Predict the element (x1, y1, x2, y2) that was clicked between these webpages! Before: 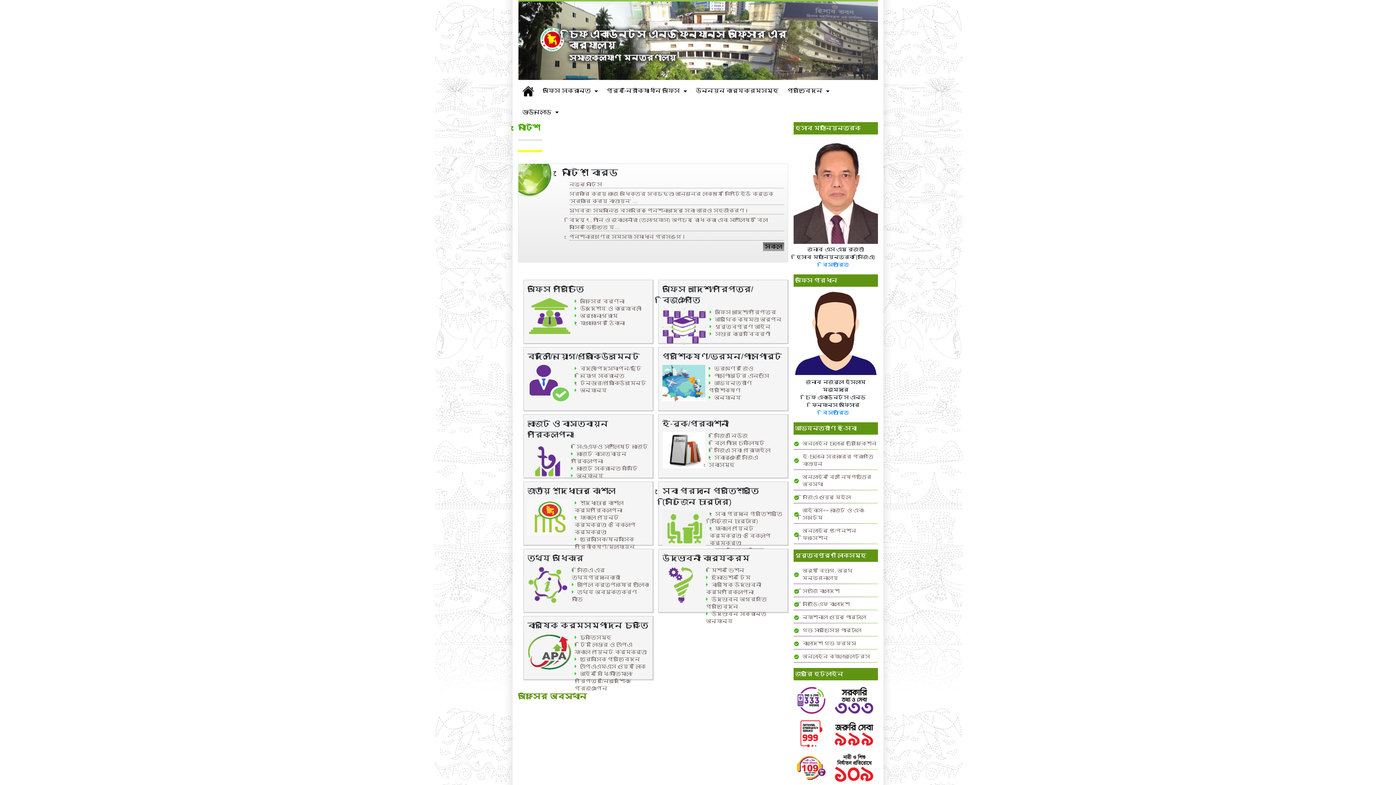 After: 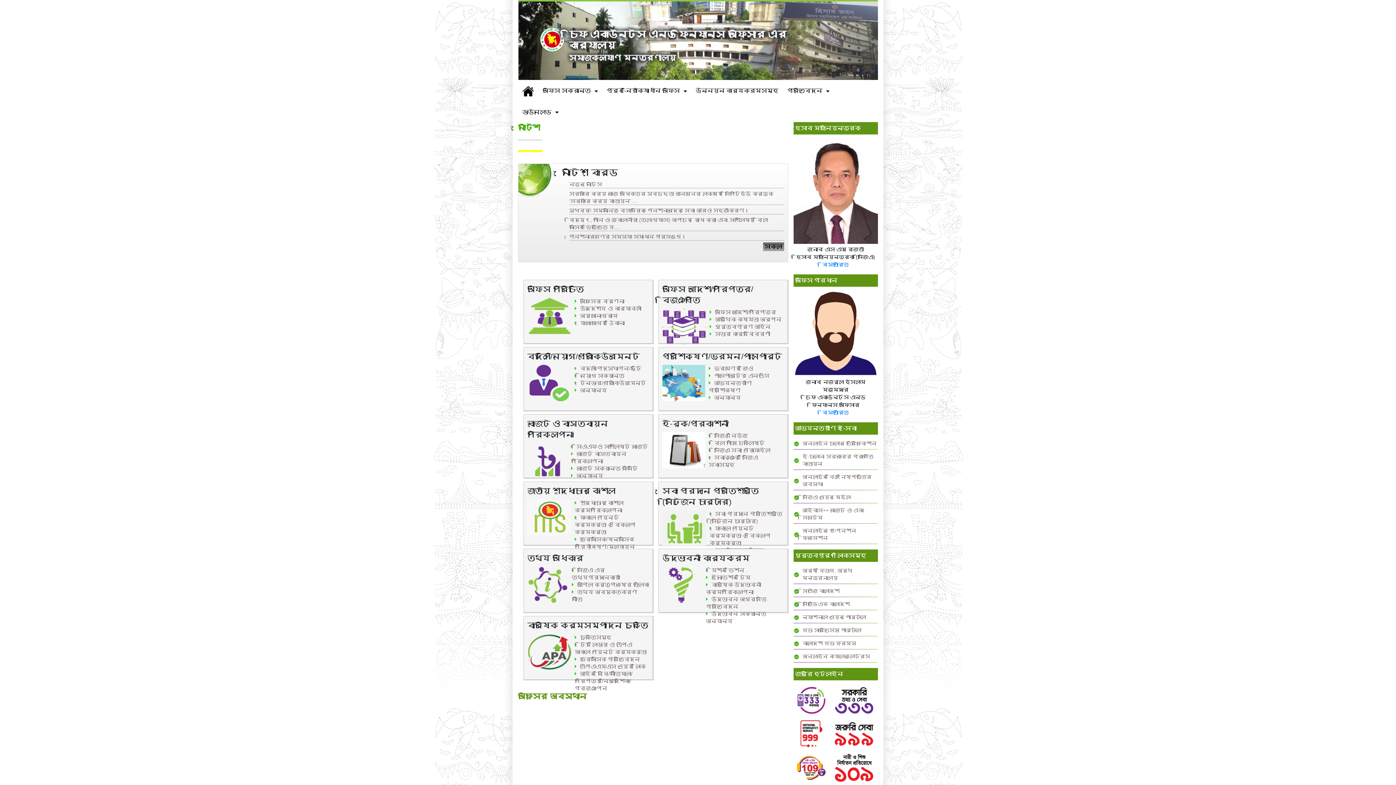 Action: bbox: (574, 499, 649, 514) label: শুদ্ধাচার কৌশল কর্মপরিকল্পনা